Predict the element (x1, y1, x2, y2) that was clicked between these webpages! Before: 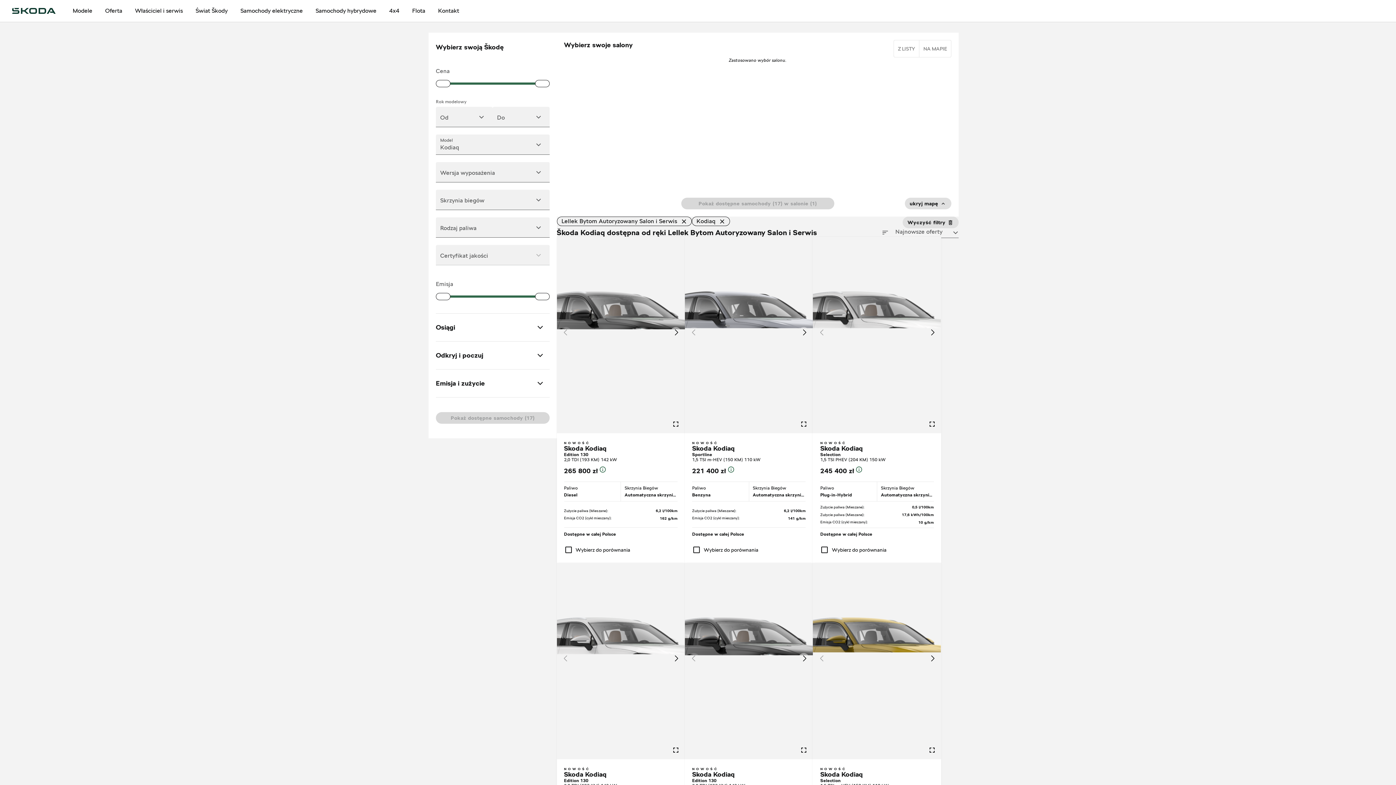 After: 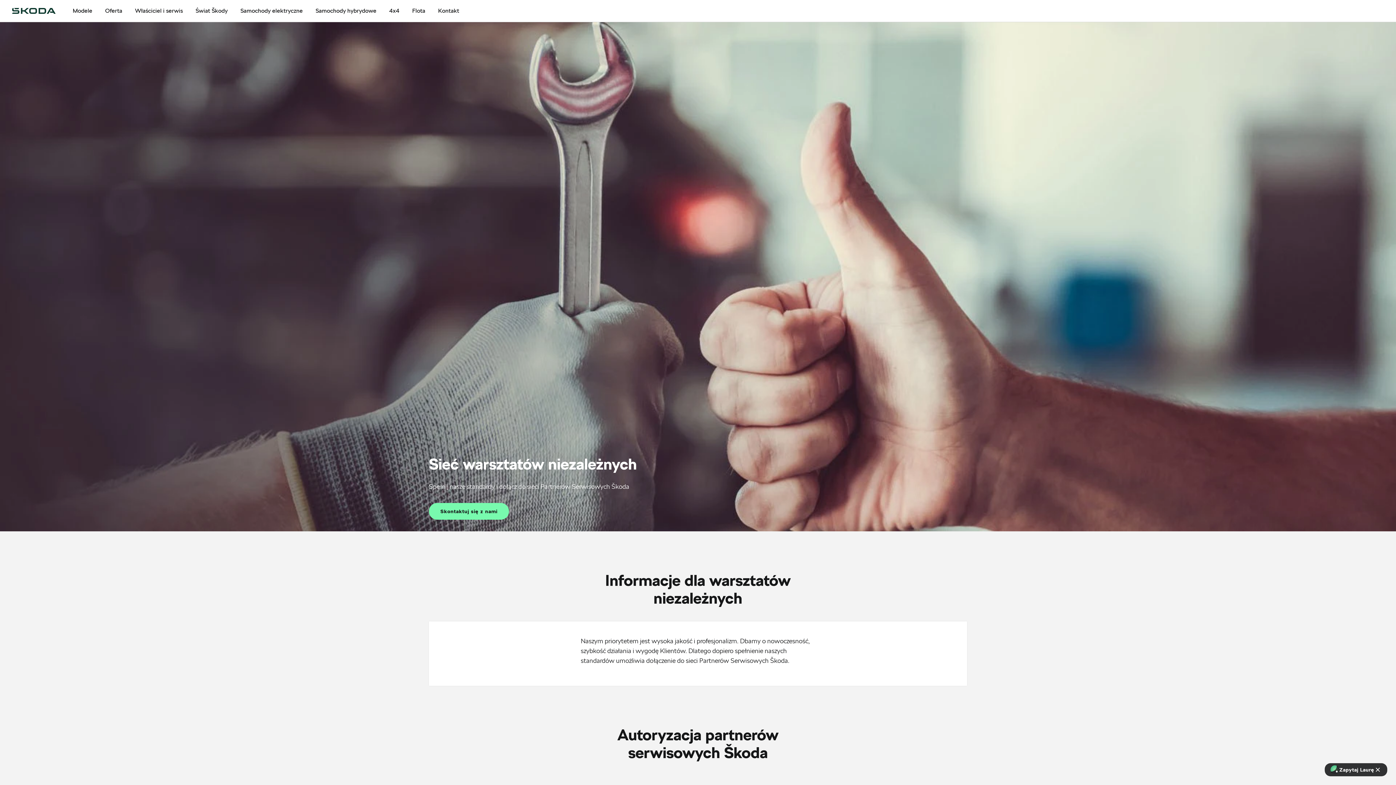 Action: label: Warsztaty niezależne bbox: (612, 158, 650, 163)